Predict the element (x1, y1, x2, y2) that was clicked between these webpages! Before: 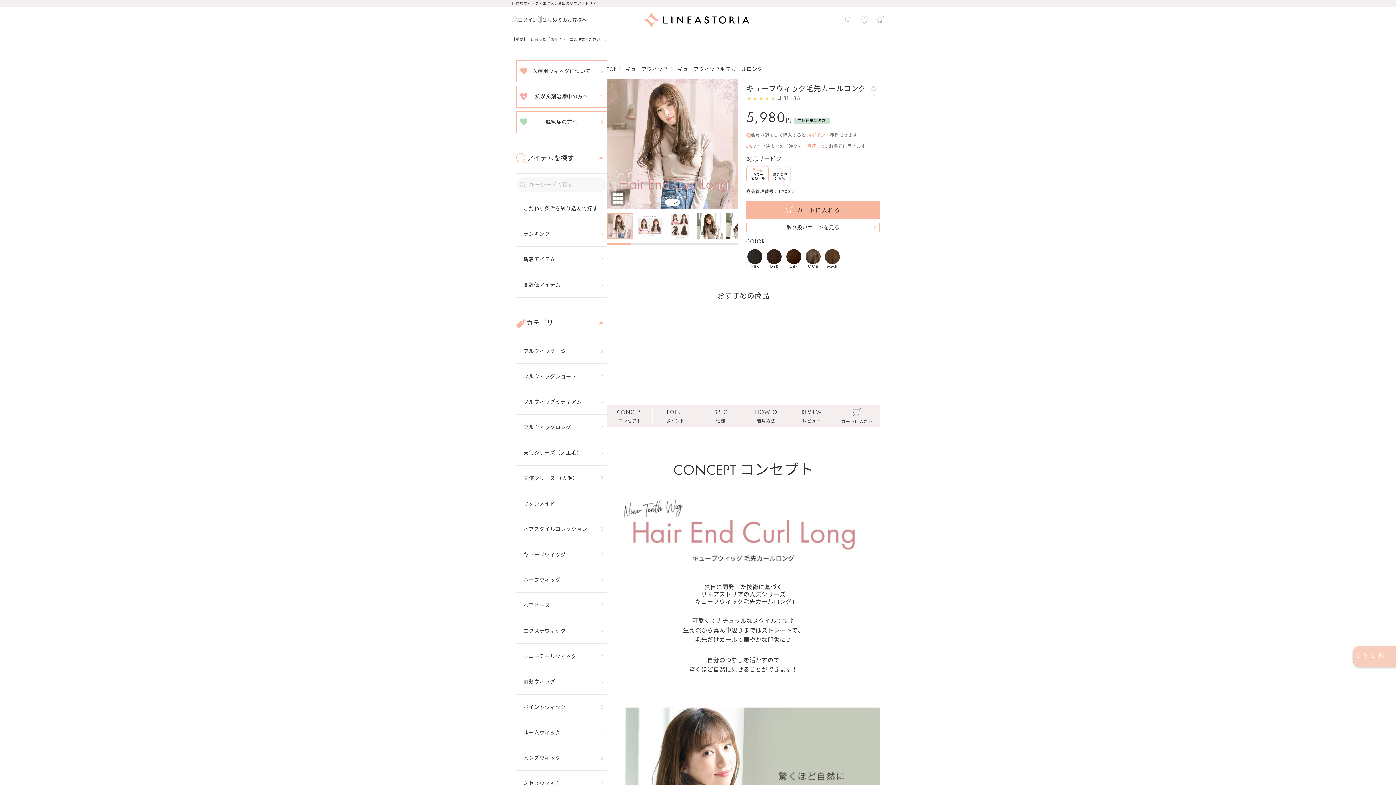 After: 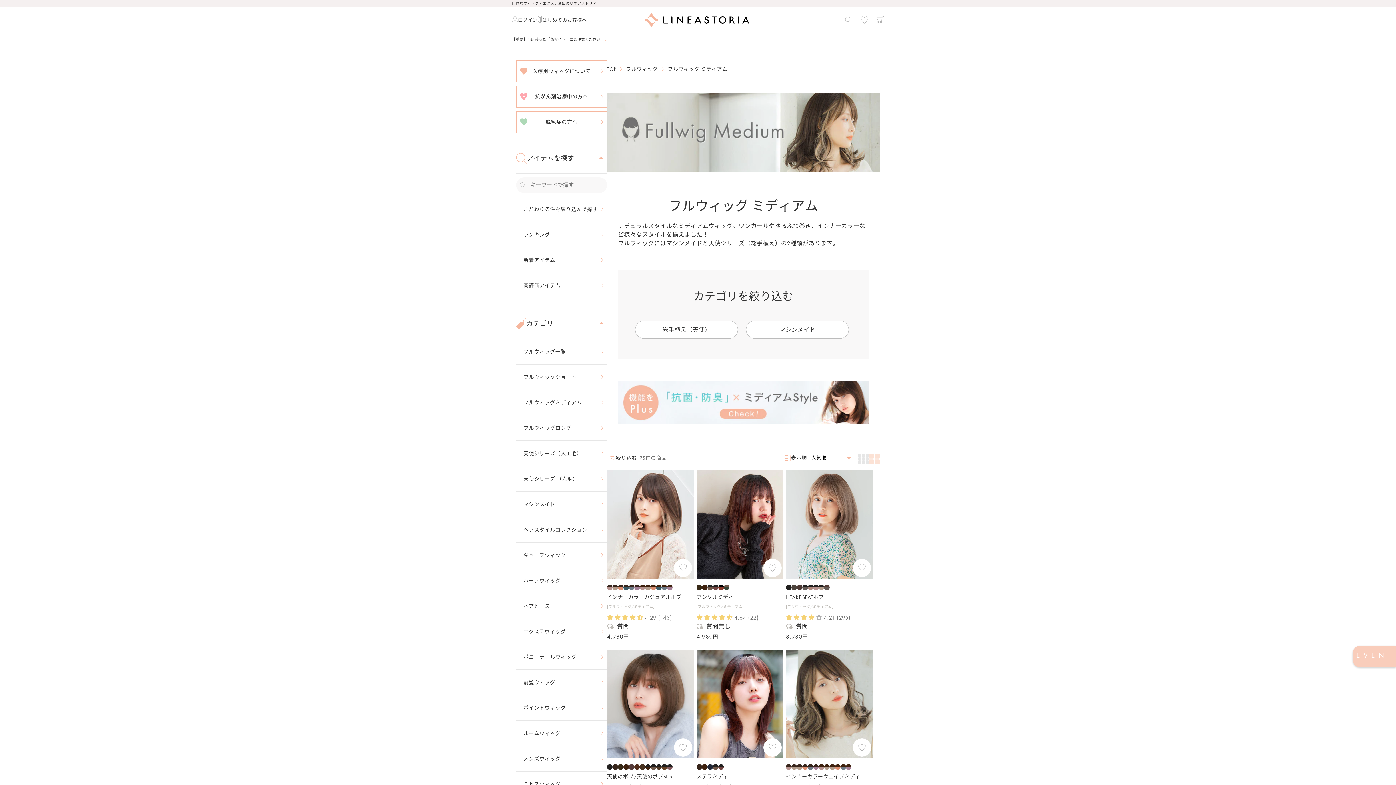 Action: label: フルウィッグミディアム bbox: (516, 389, 607, 414)